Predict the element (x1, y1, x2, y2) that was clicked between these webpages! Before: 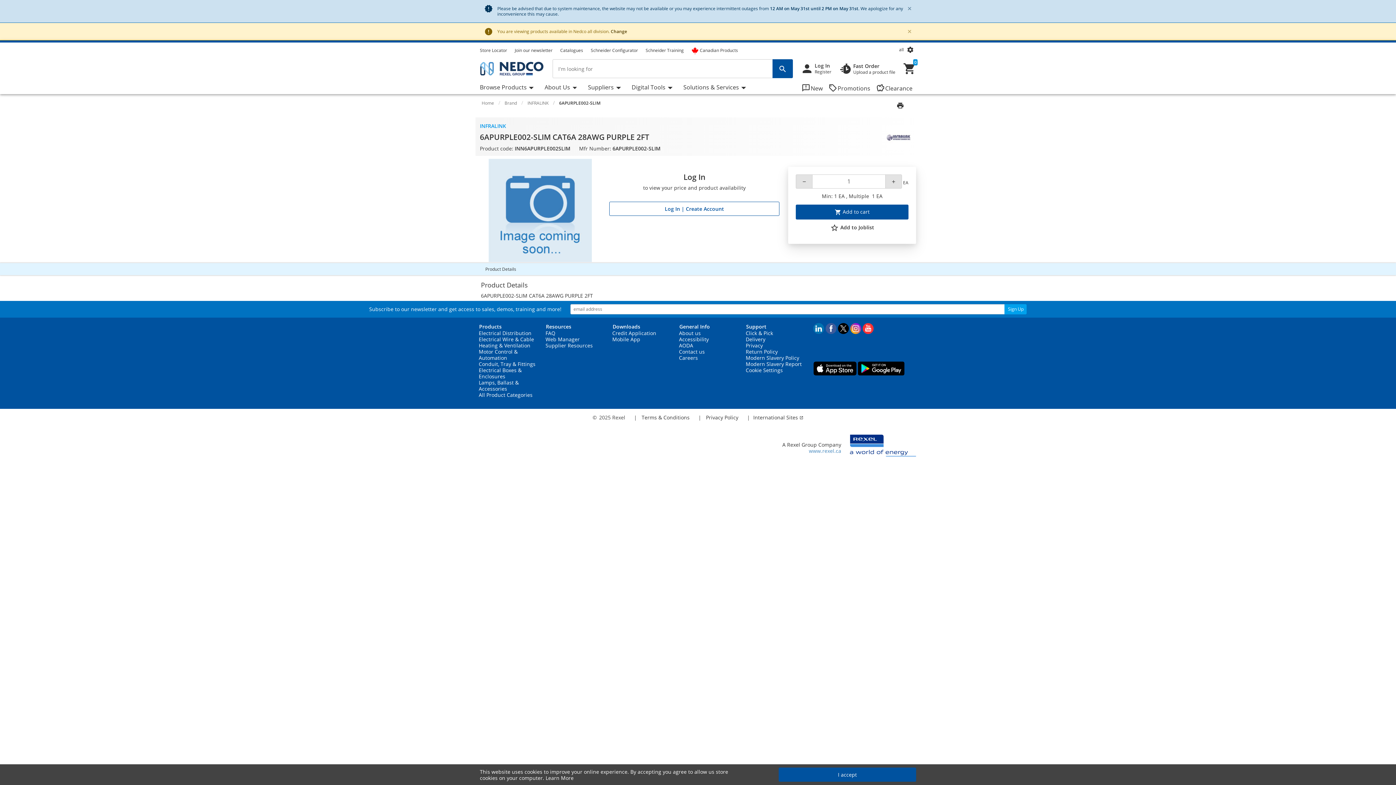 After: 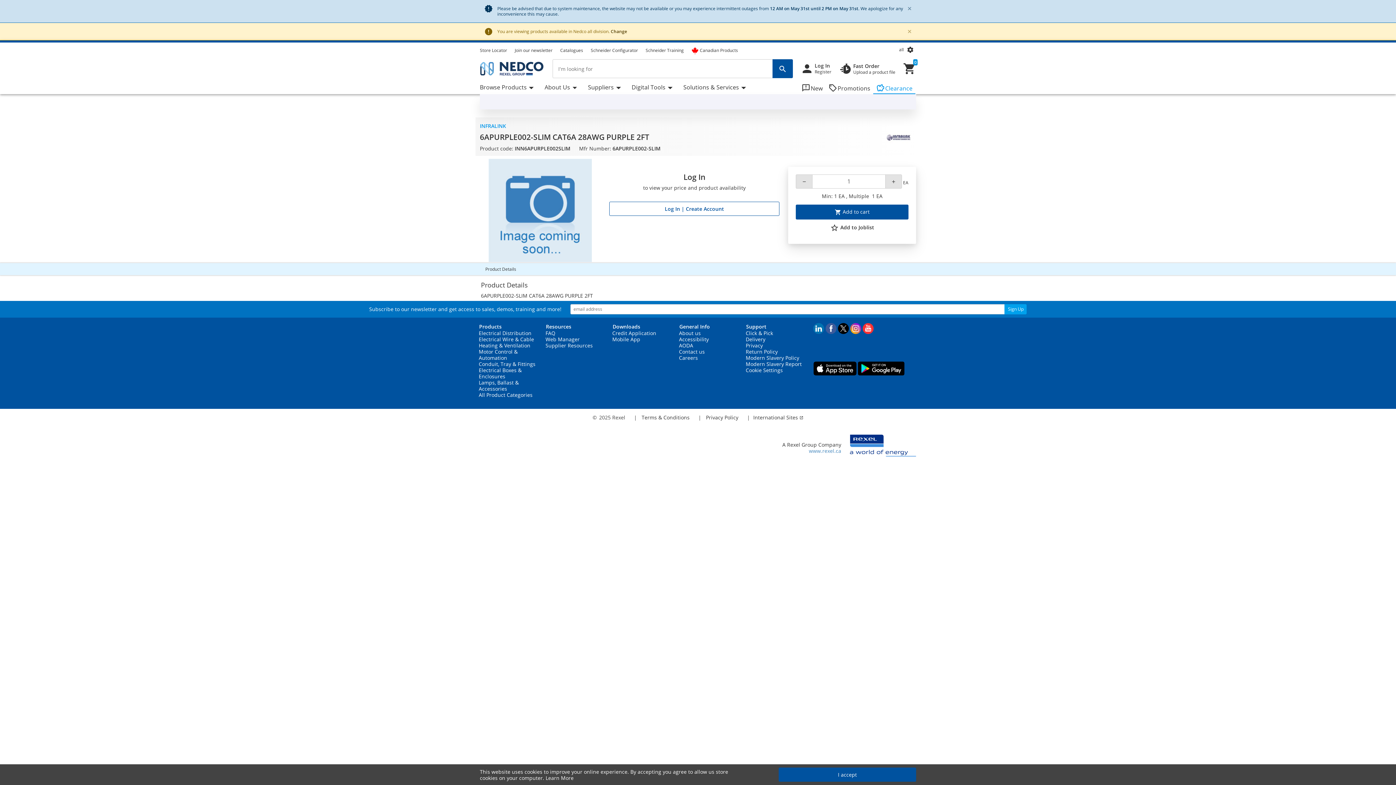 Action: bbox: (873, 81, 915, 94) label: savingsClearance